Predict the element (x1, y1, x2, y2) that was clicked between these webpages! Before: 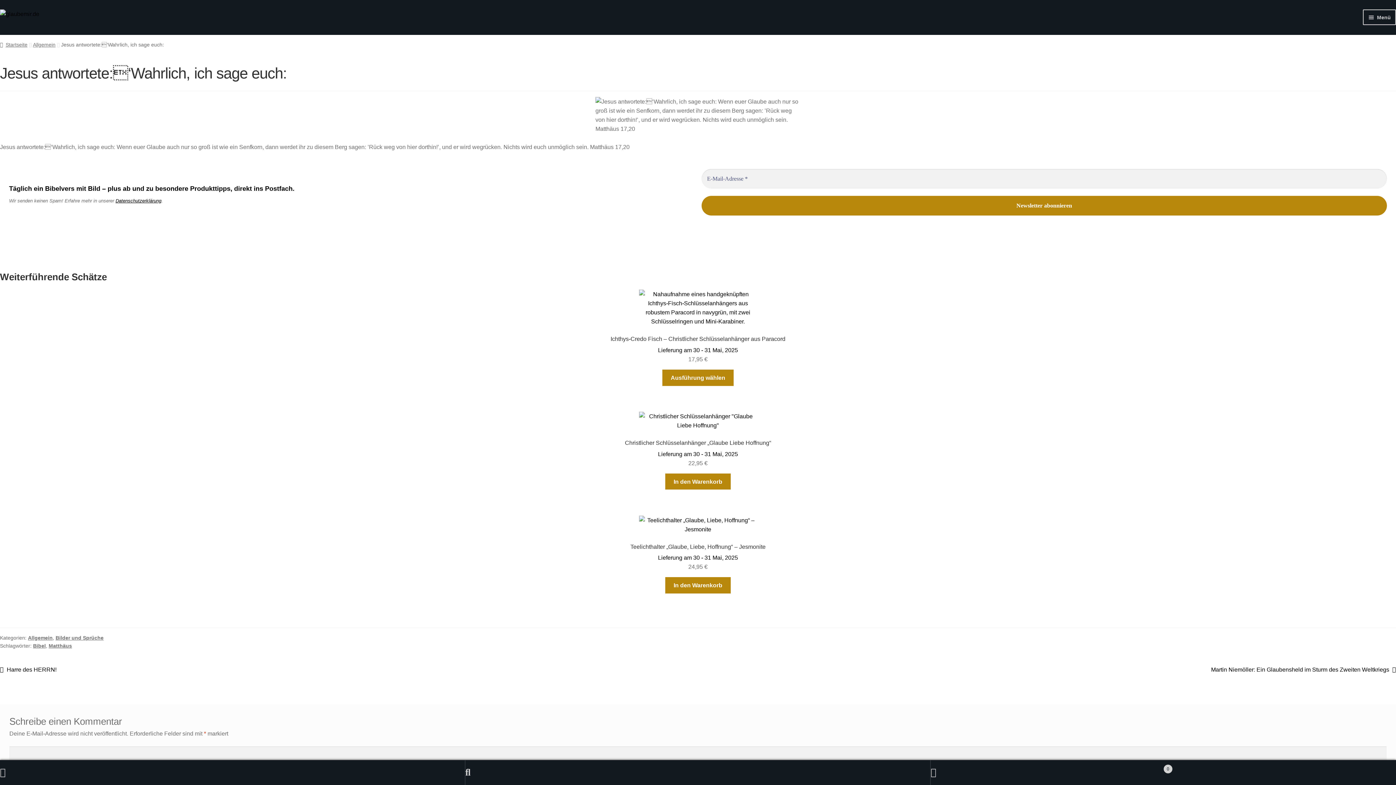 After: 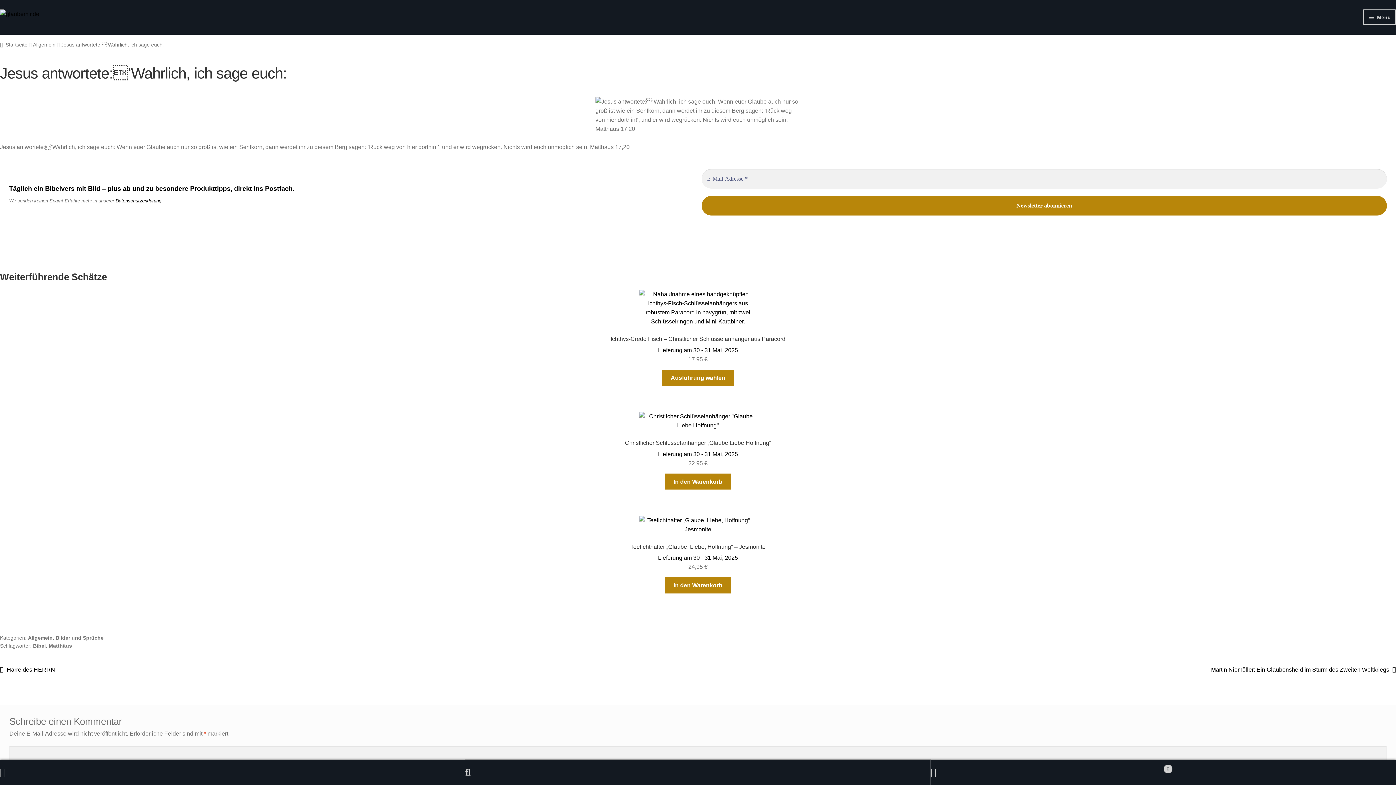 Action: label: Suche bbox: (465, 760, 930, 785)